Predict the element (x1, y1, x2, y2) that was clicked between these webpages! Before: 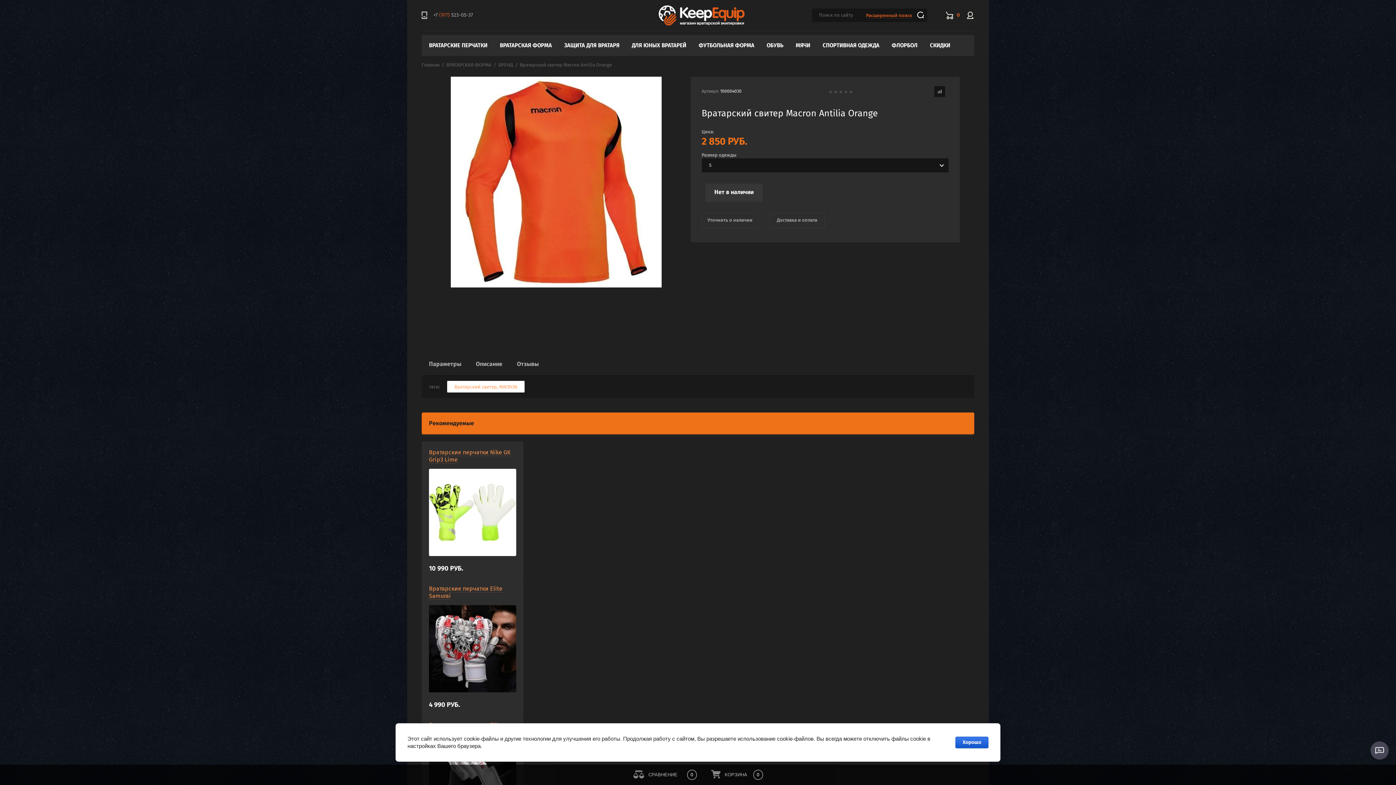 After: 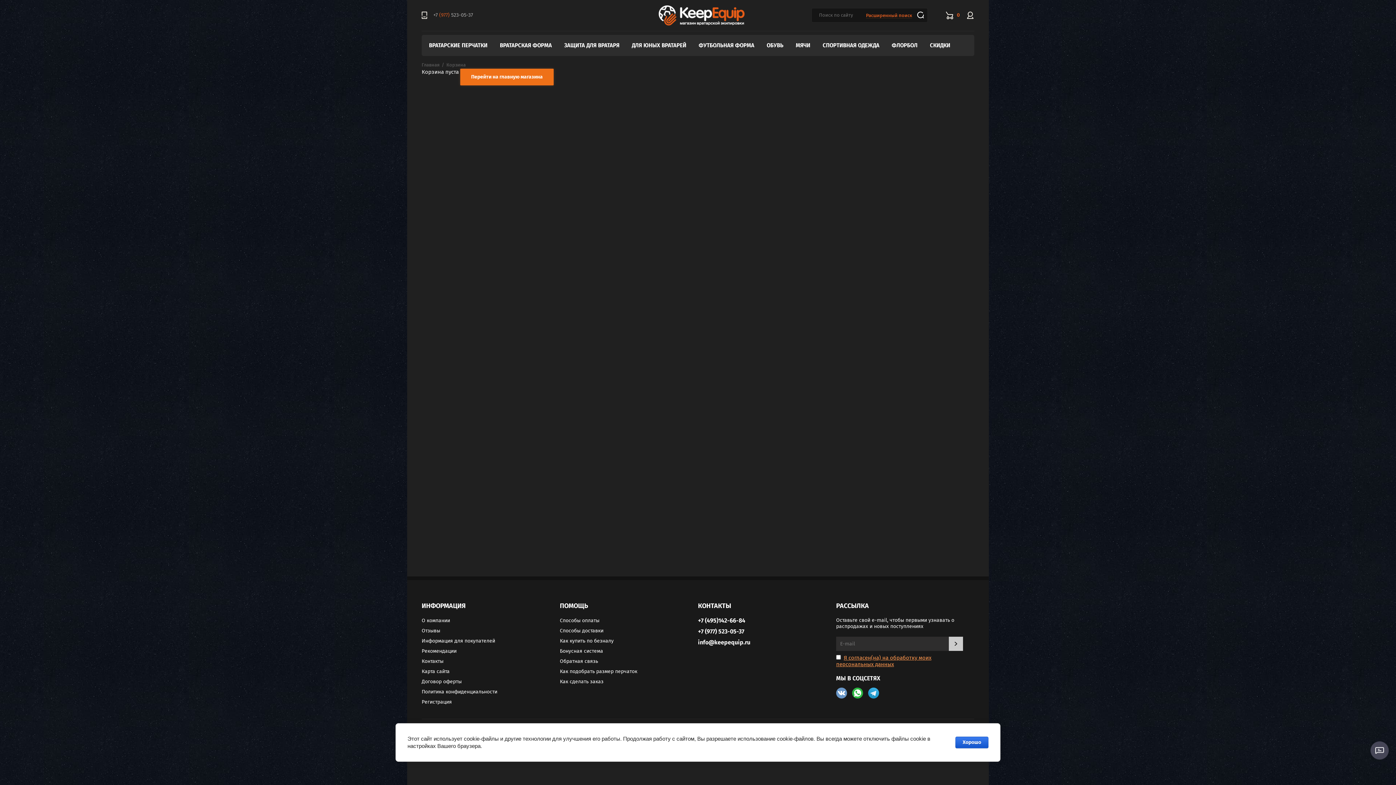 Action: label: 0 bbox: (946, 9, 967, 20)